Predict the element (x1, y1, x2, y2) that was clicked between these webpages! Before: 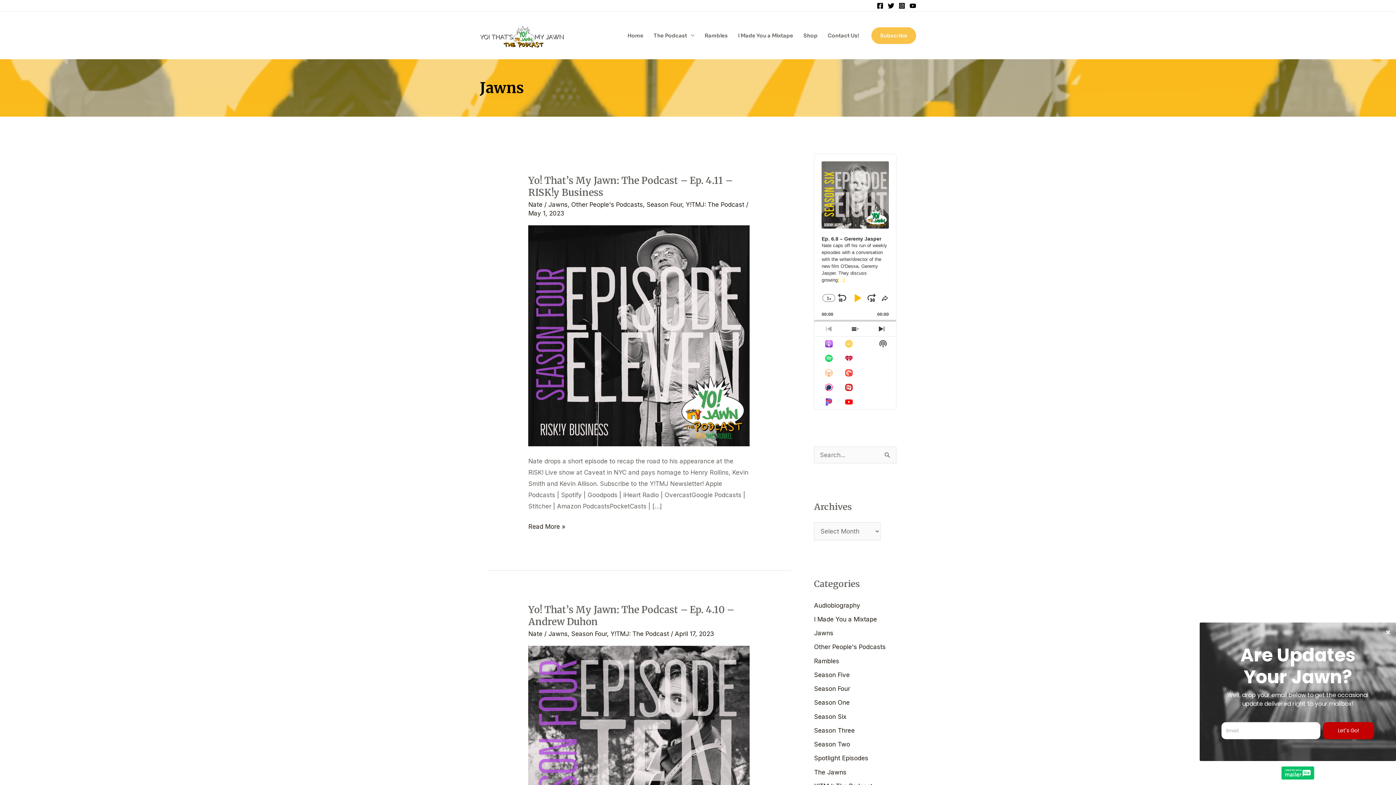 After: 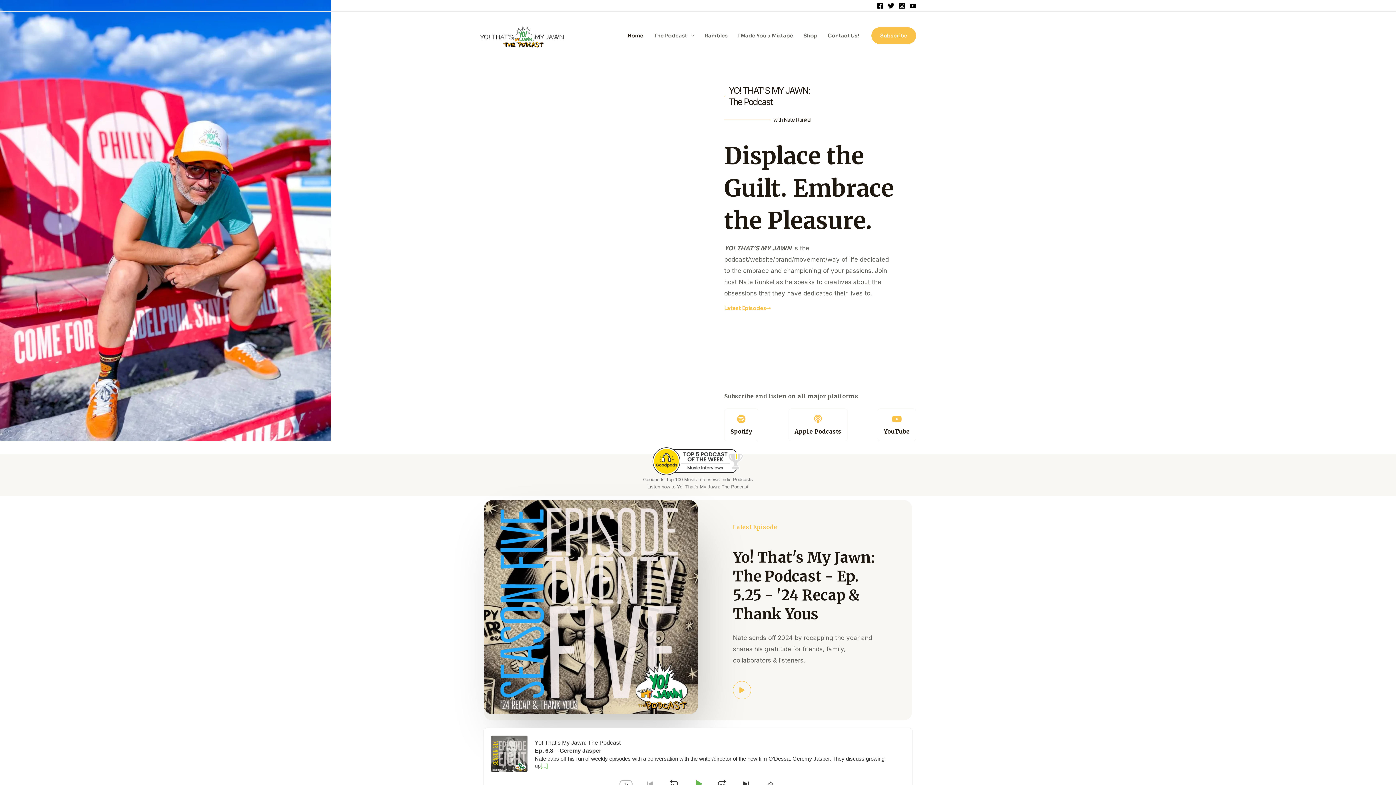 Action: bbox: (622, 22, 648, 48) label: Home